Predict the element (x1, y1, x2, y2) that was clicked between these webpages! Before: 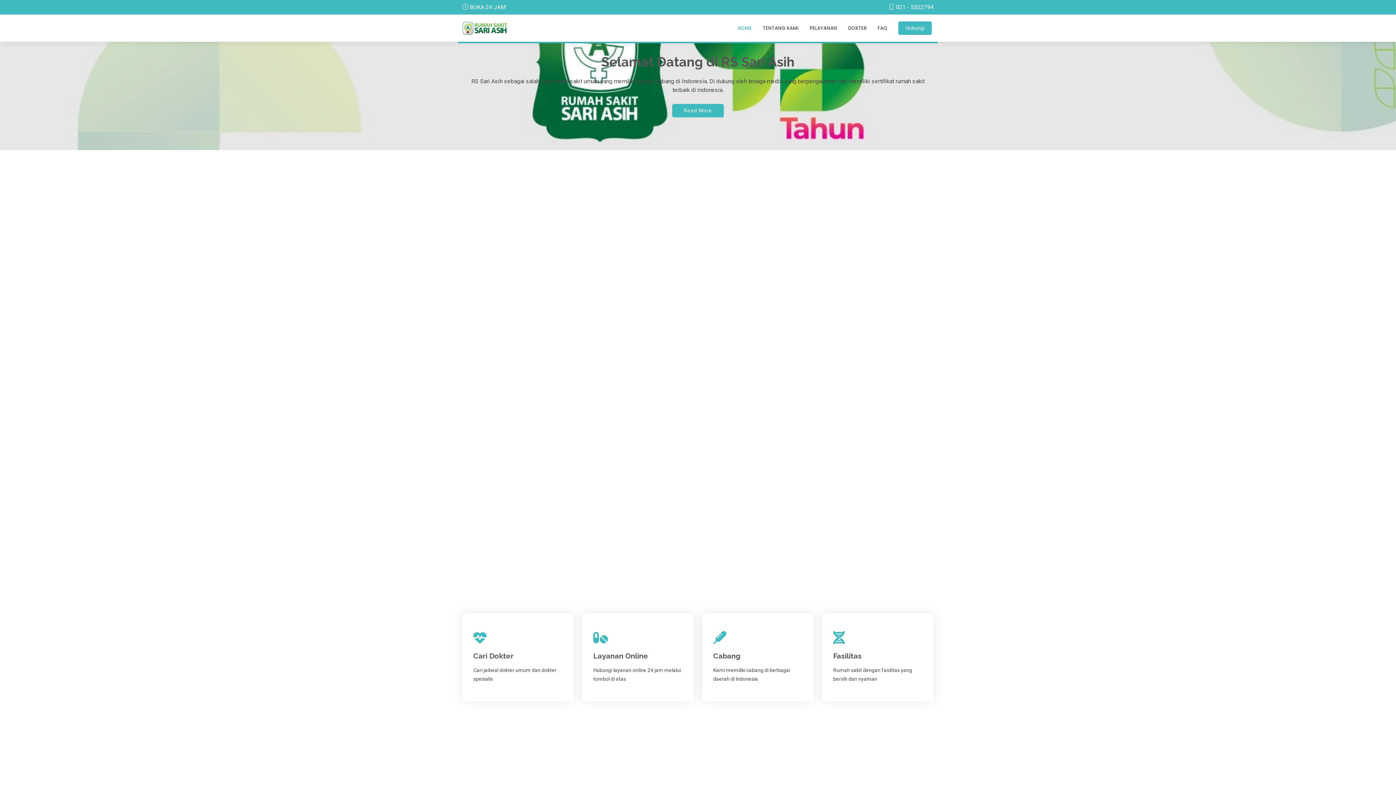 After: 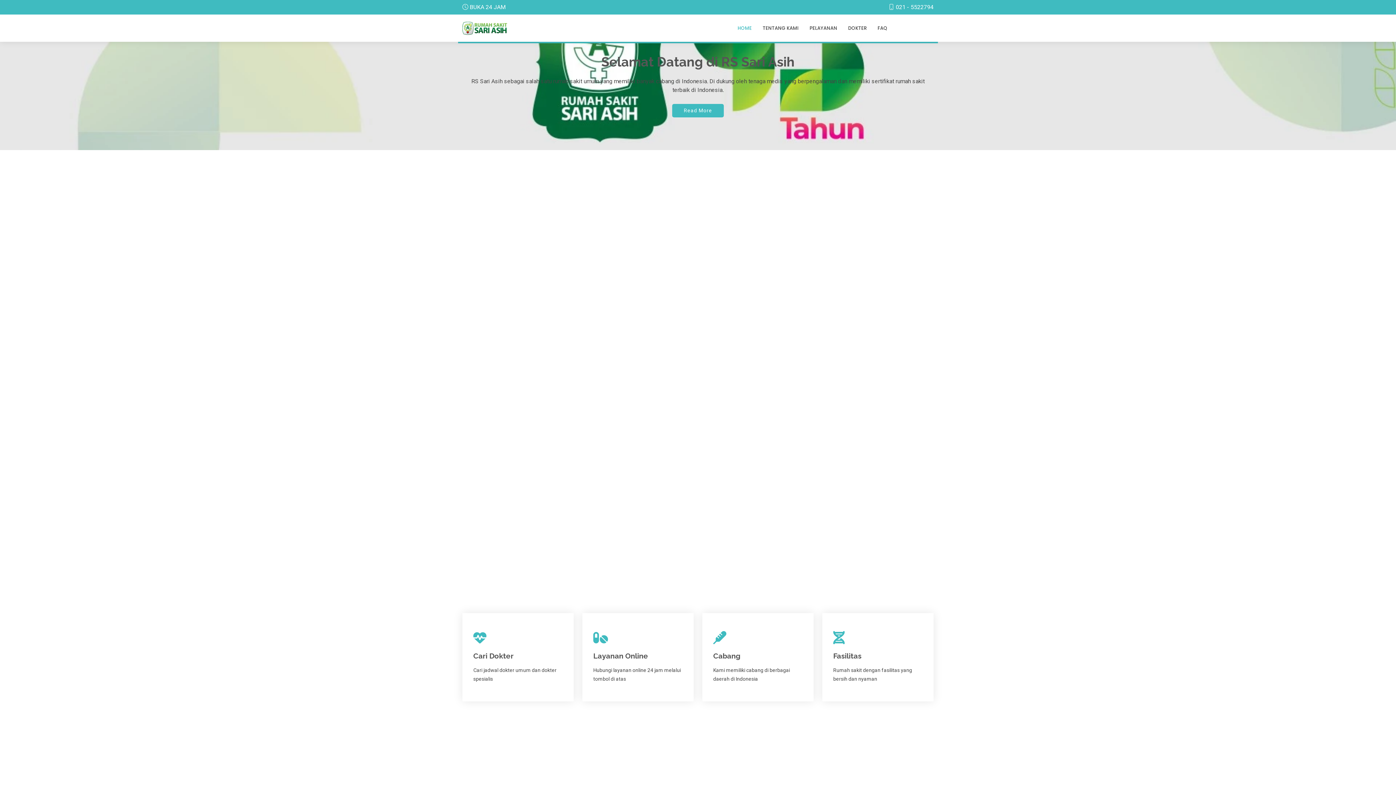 Action: label: Hubungi bbox: (898, 21, 932, 34)